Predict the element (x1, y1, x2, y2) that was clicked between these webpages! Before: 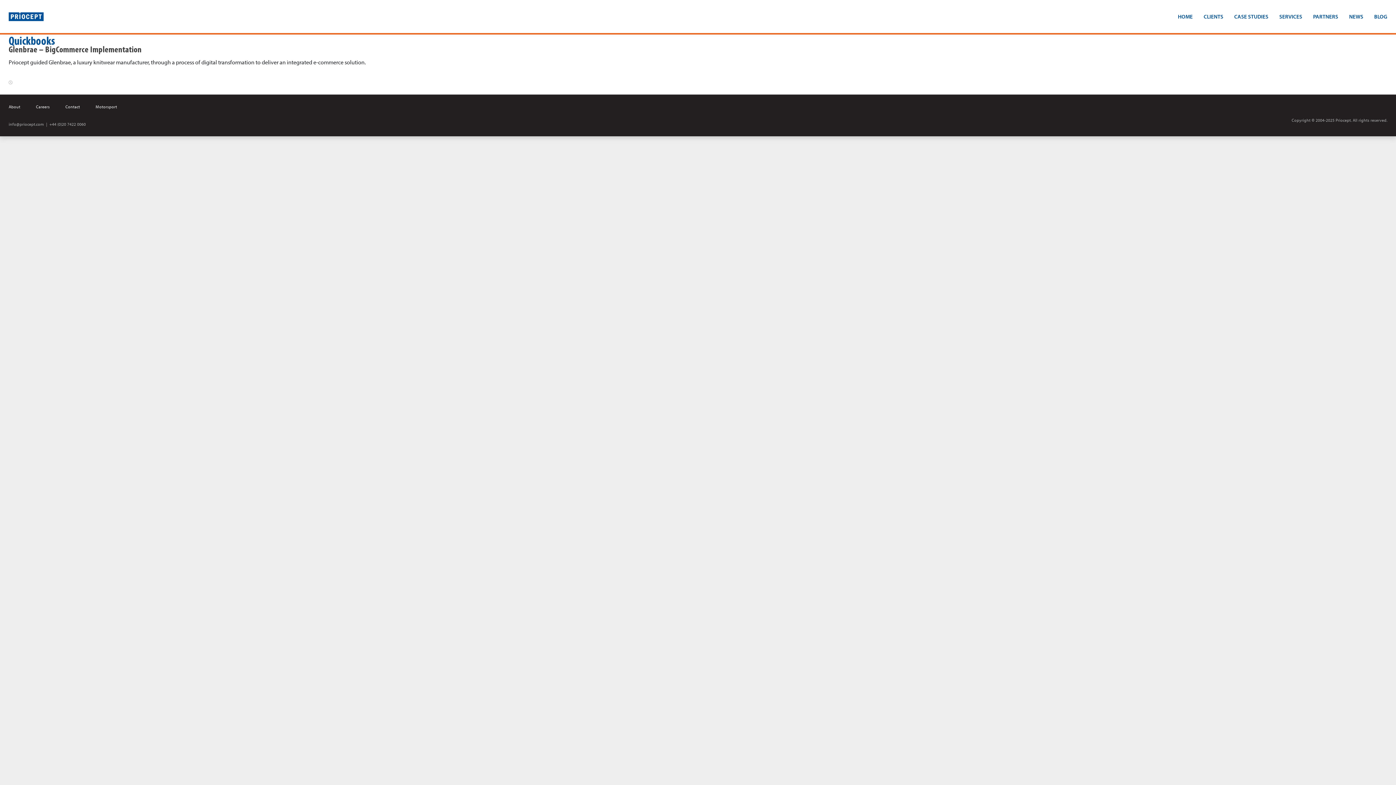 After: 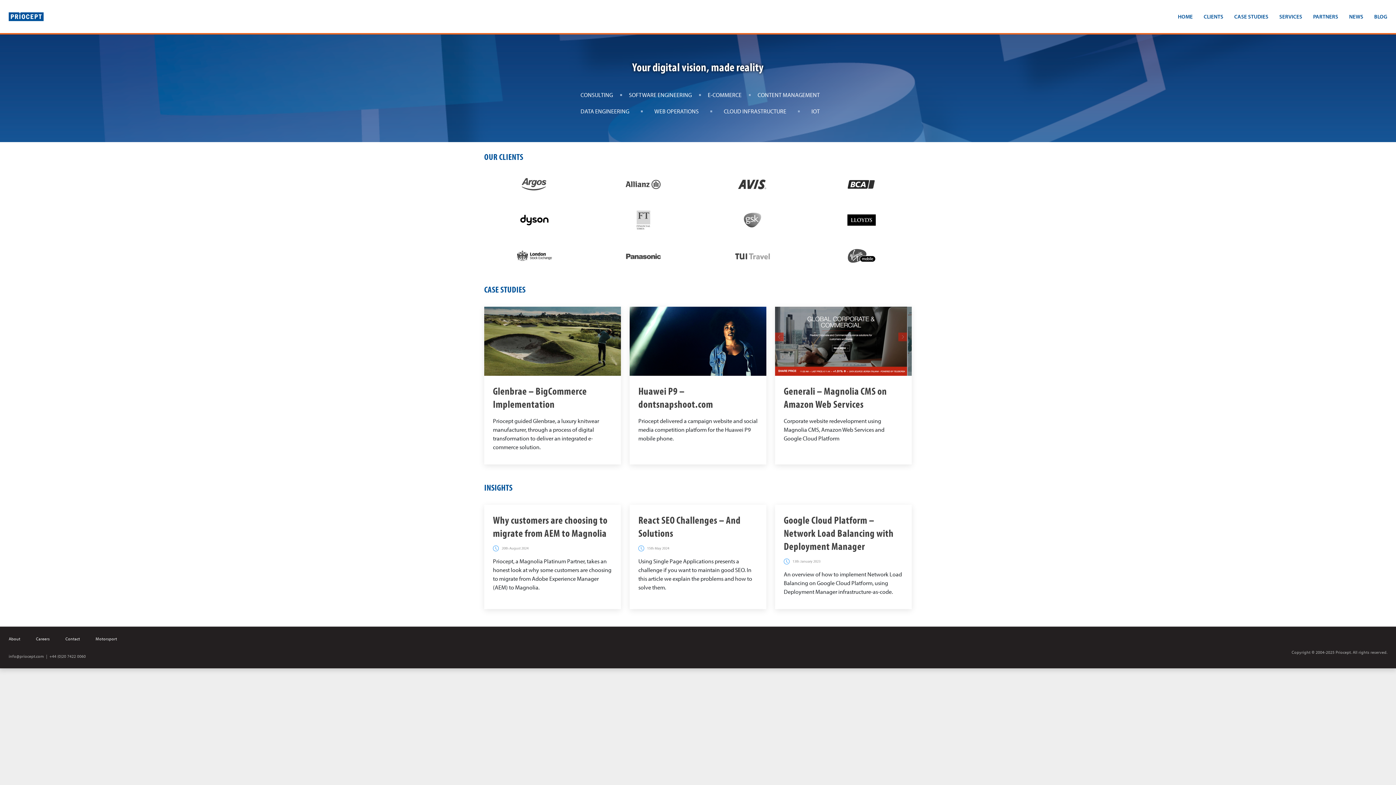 Action: bbox: (8, 12, 43, 21)